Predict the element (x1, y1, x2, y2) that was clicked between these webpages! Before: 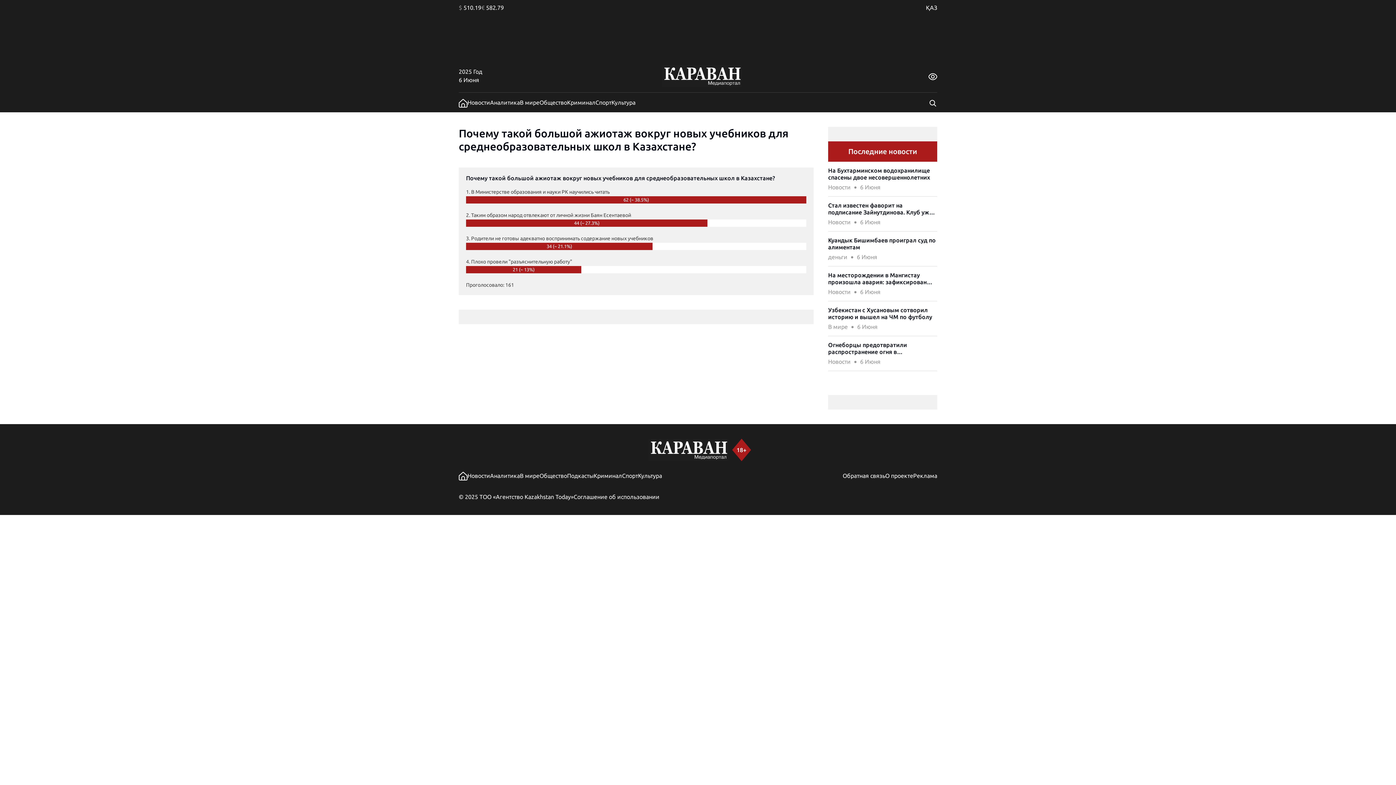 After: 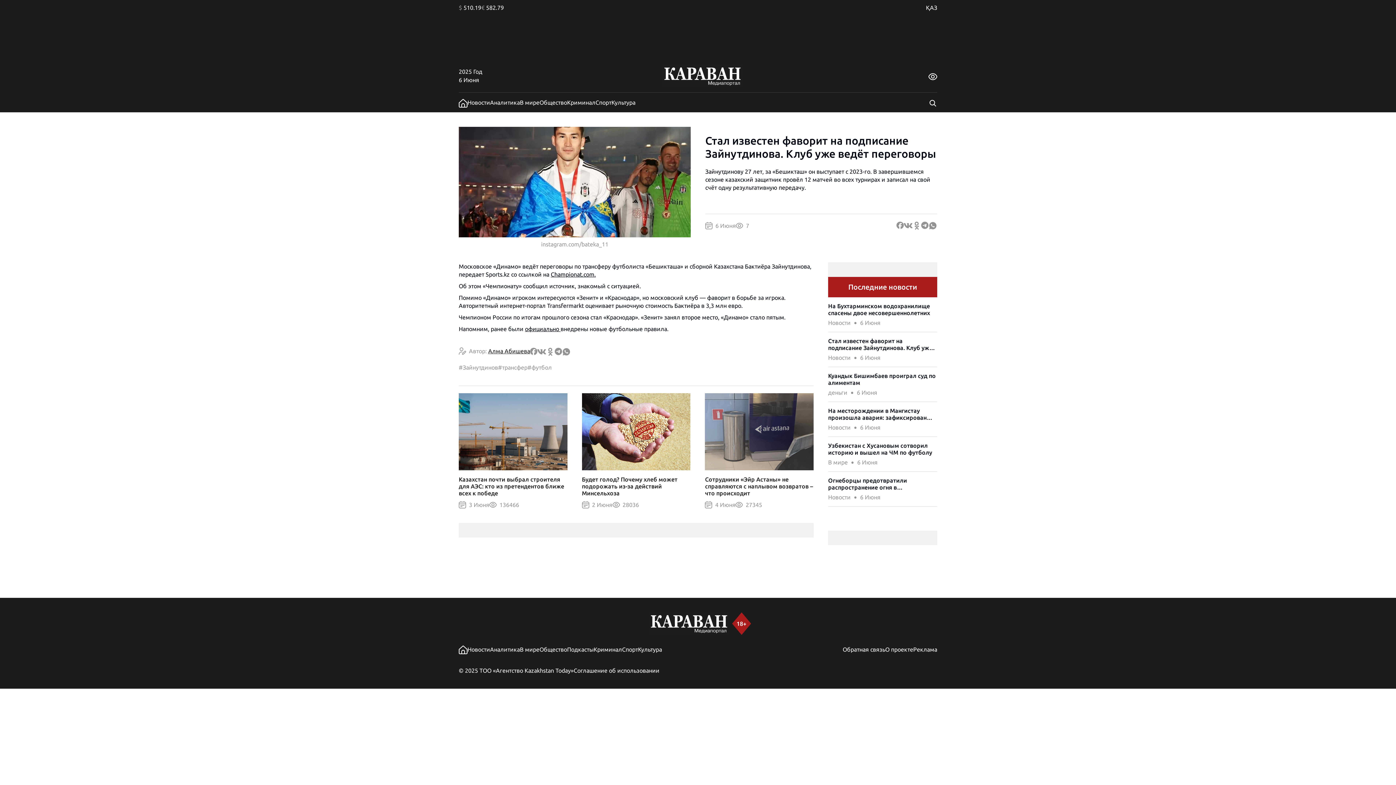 Action: label: Стал известен фаворит на подписание Зайнутдинова. Клуб уже ведёт переговоры bbox: (828, 202, 937, 216)